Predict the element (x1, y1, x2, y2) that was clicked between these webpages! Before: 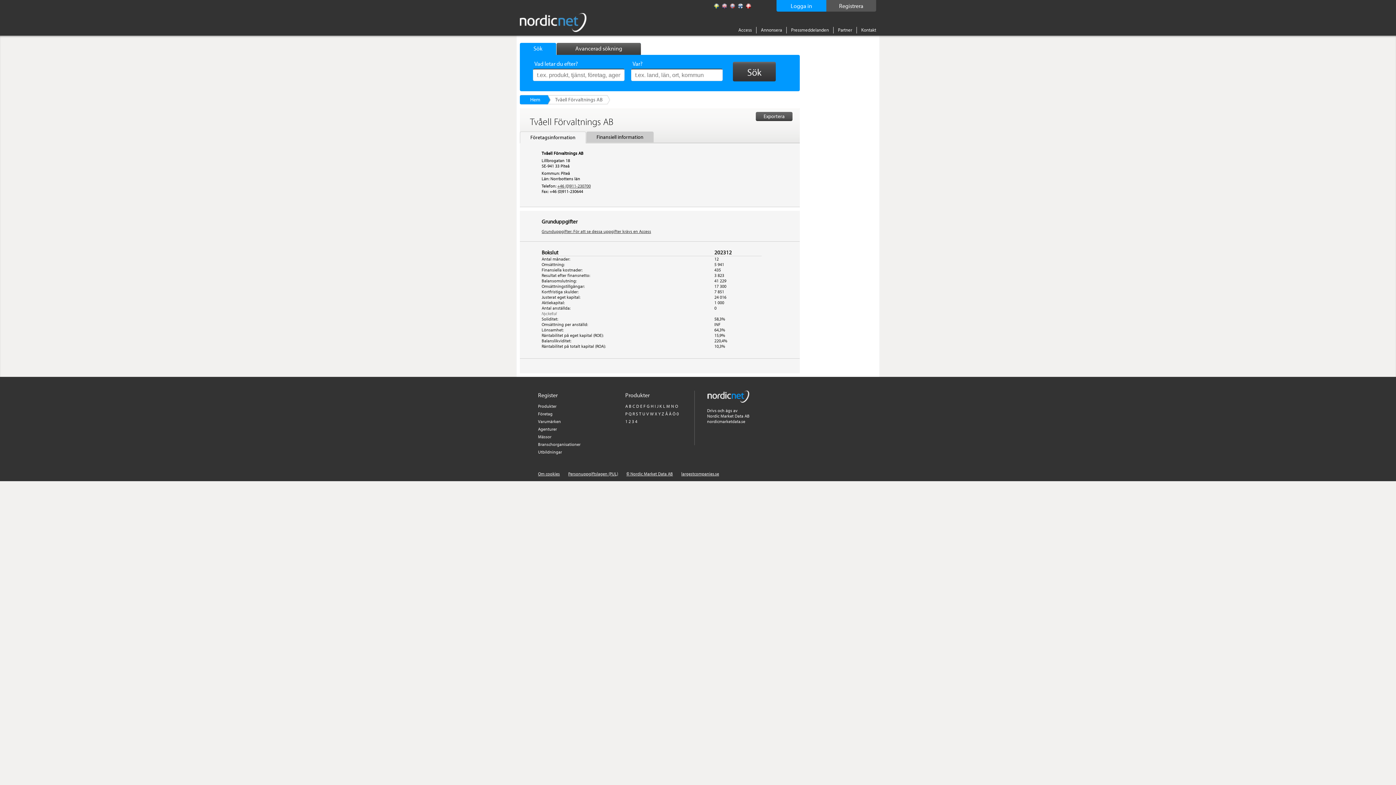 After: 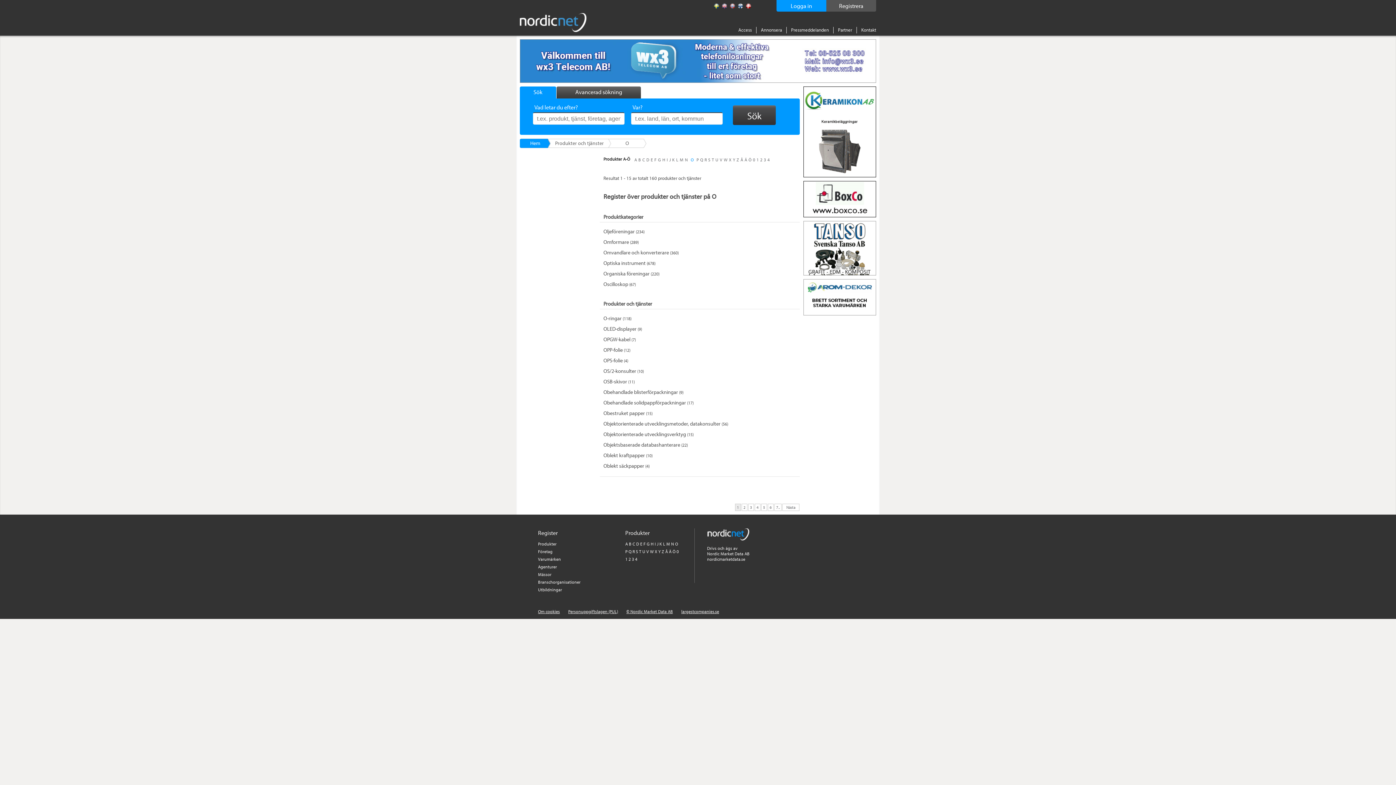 Action: bbox: (675, 403, 678, 409) label: O